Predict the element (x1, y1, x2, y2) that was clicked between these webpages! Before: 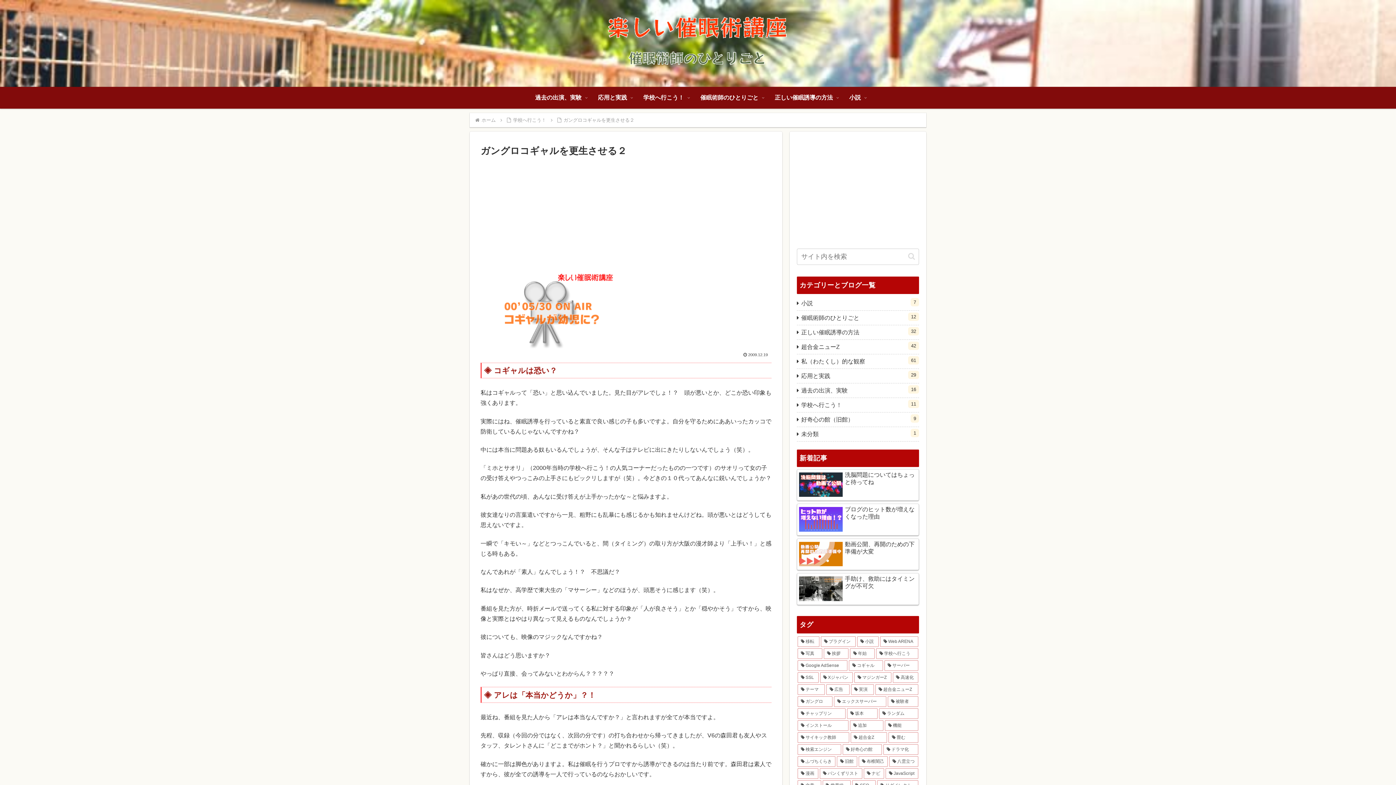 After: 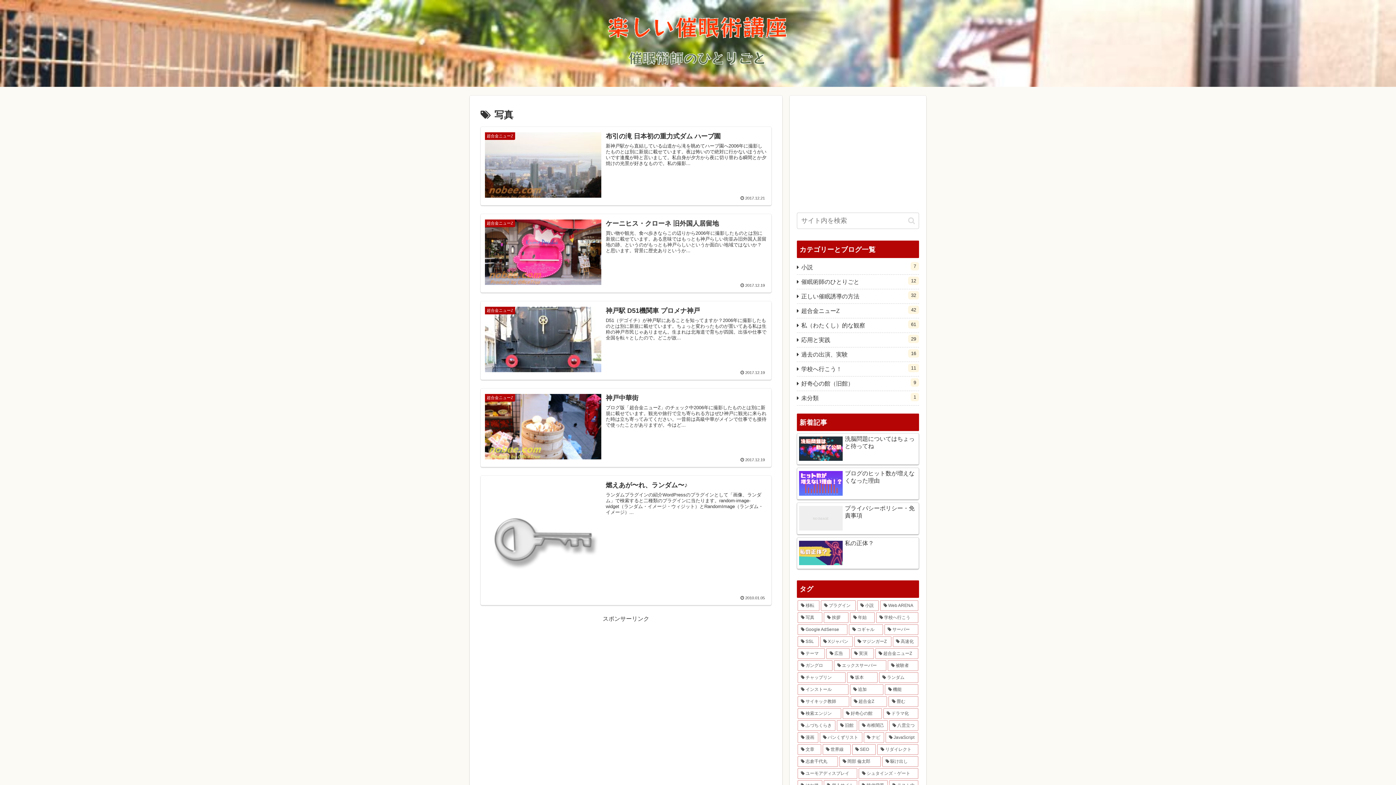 Action: bbox: (797, 648, 822, 659) label: 写真 (5個の項目)